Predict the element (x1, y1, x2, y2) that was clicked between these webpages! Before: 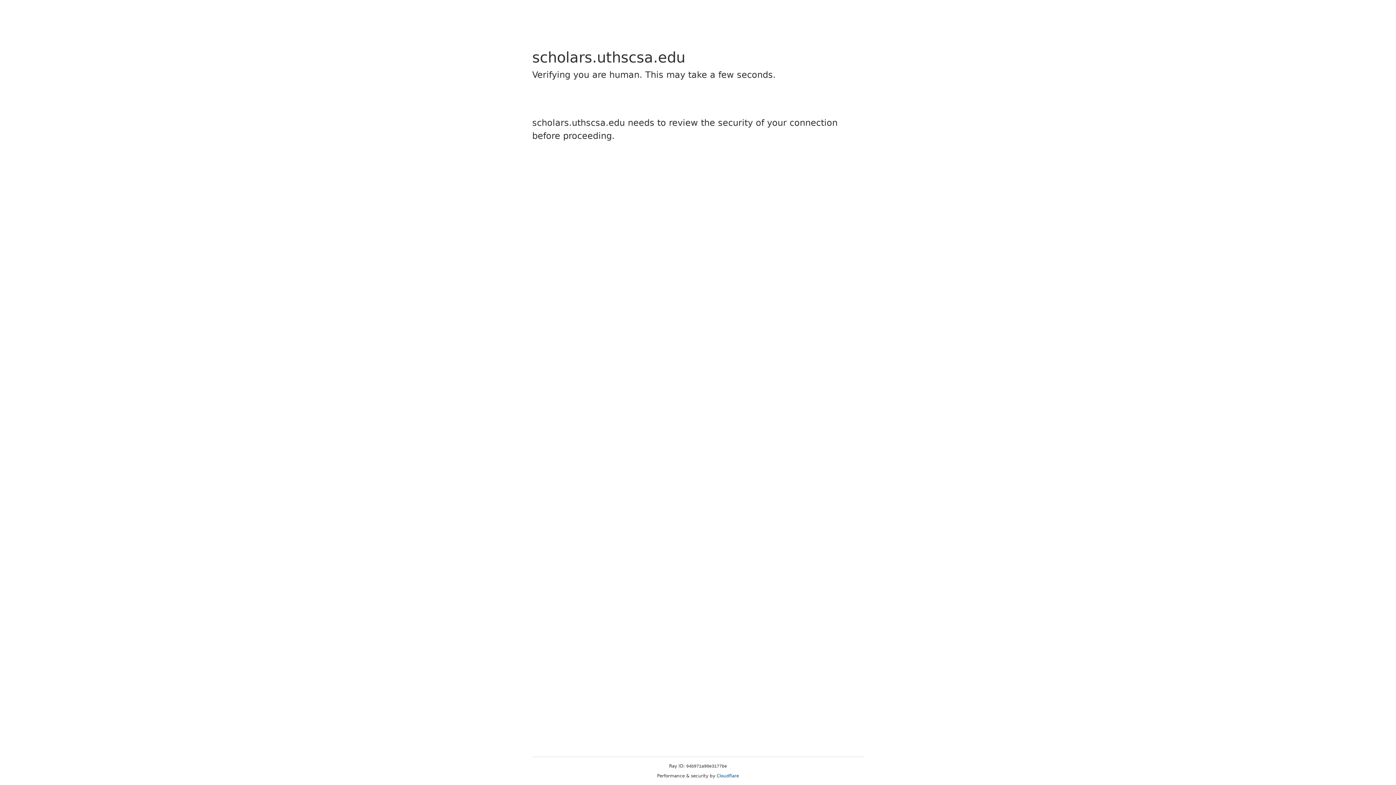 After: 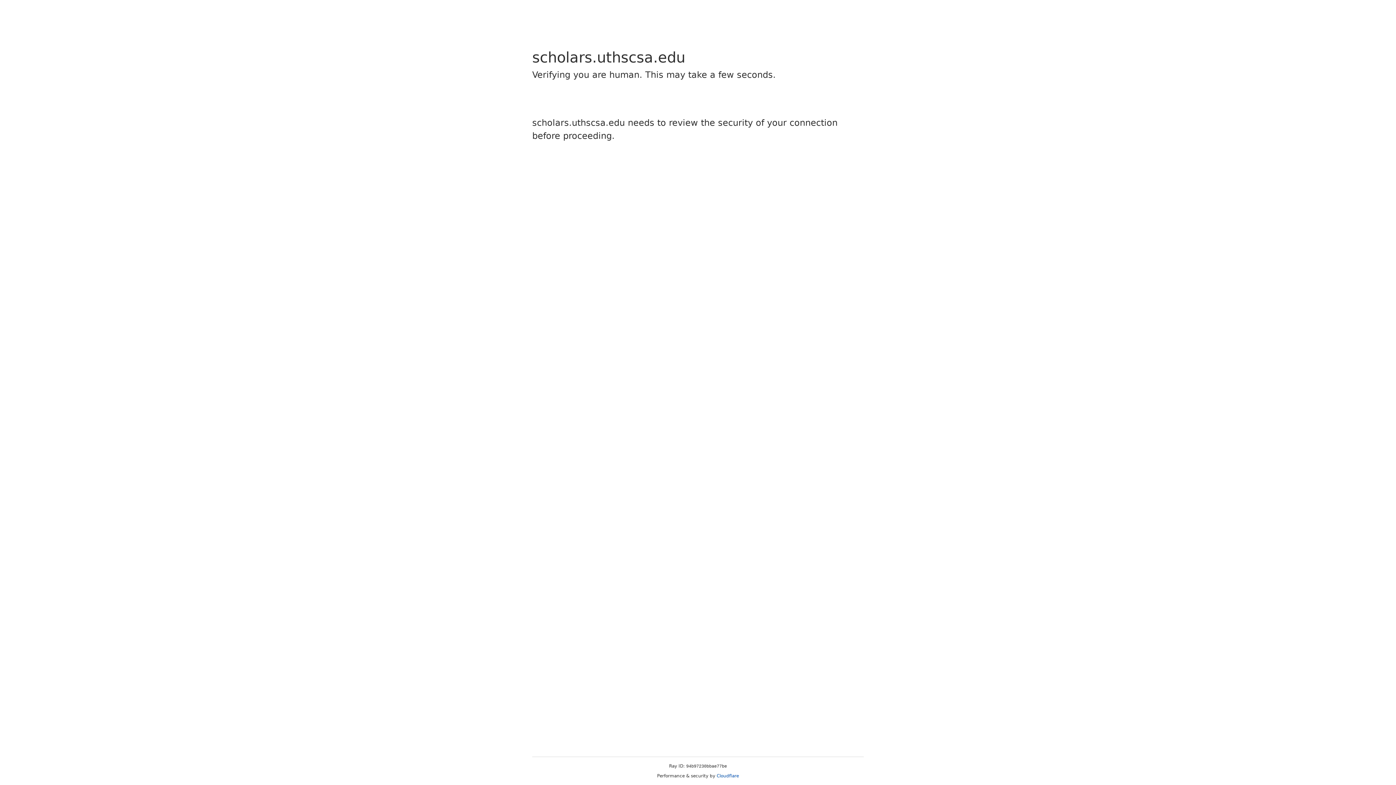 Action: bbox: (716, 773, 739, 778) label: Cloudflare